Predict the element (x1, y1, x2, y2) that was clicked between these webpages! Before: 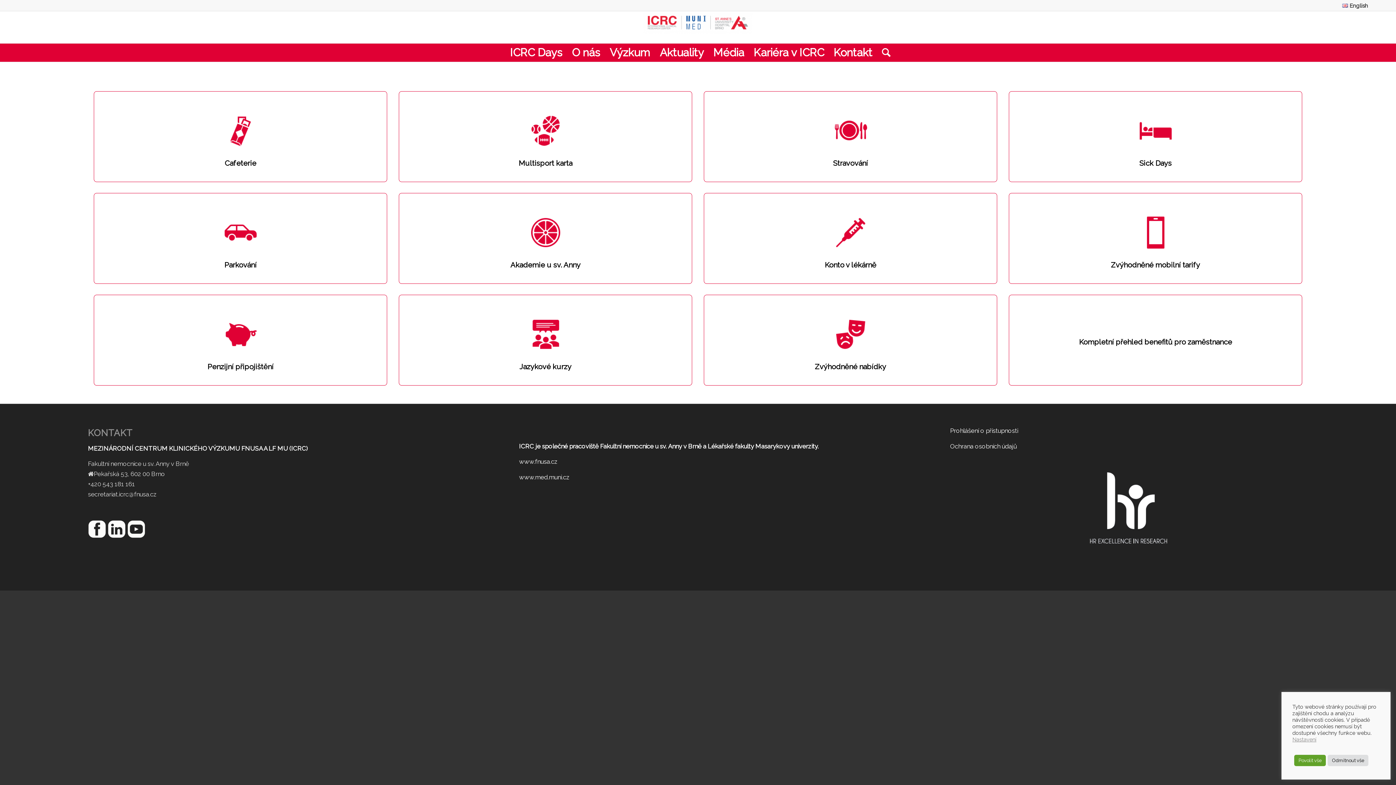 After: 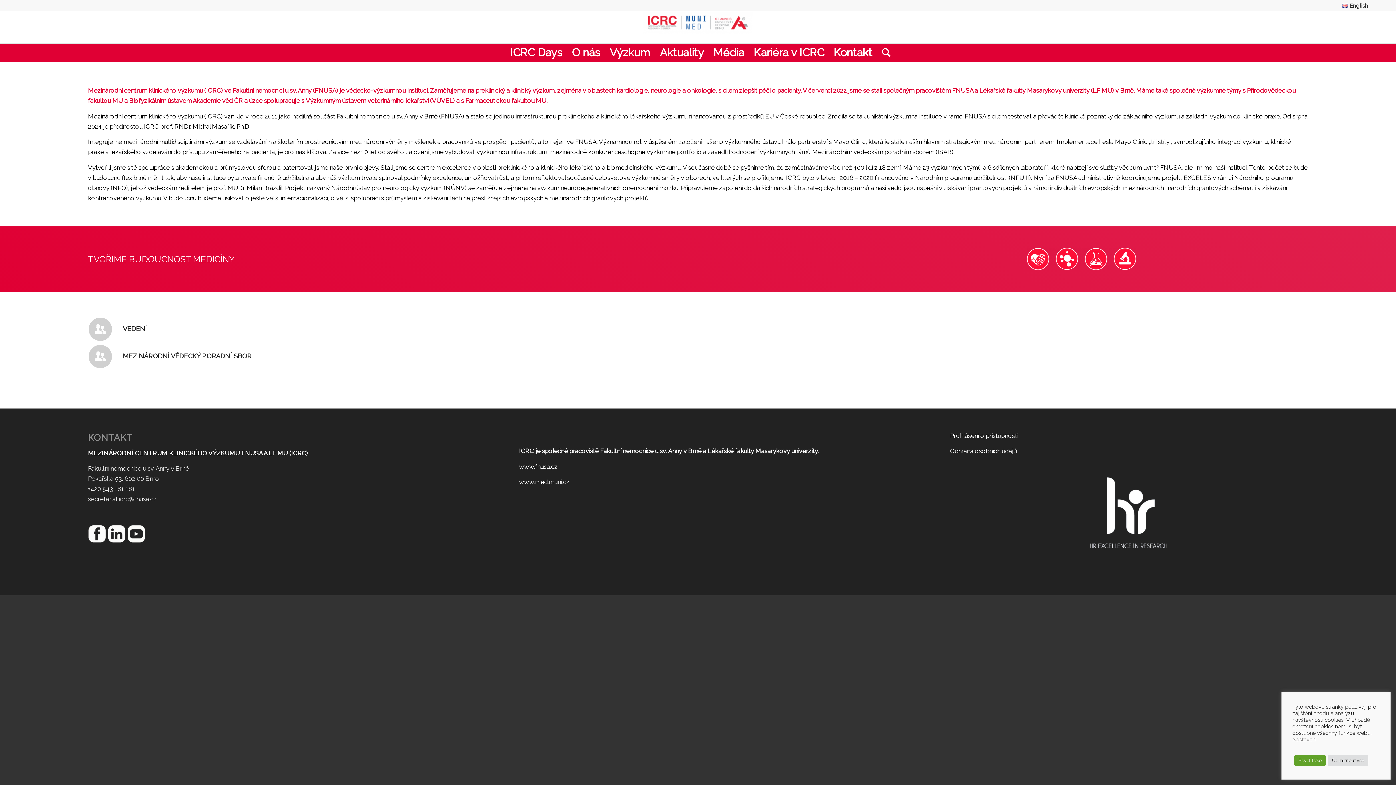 Action: label: O nás bbox: (567, 43, 605, 61)